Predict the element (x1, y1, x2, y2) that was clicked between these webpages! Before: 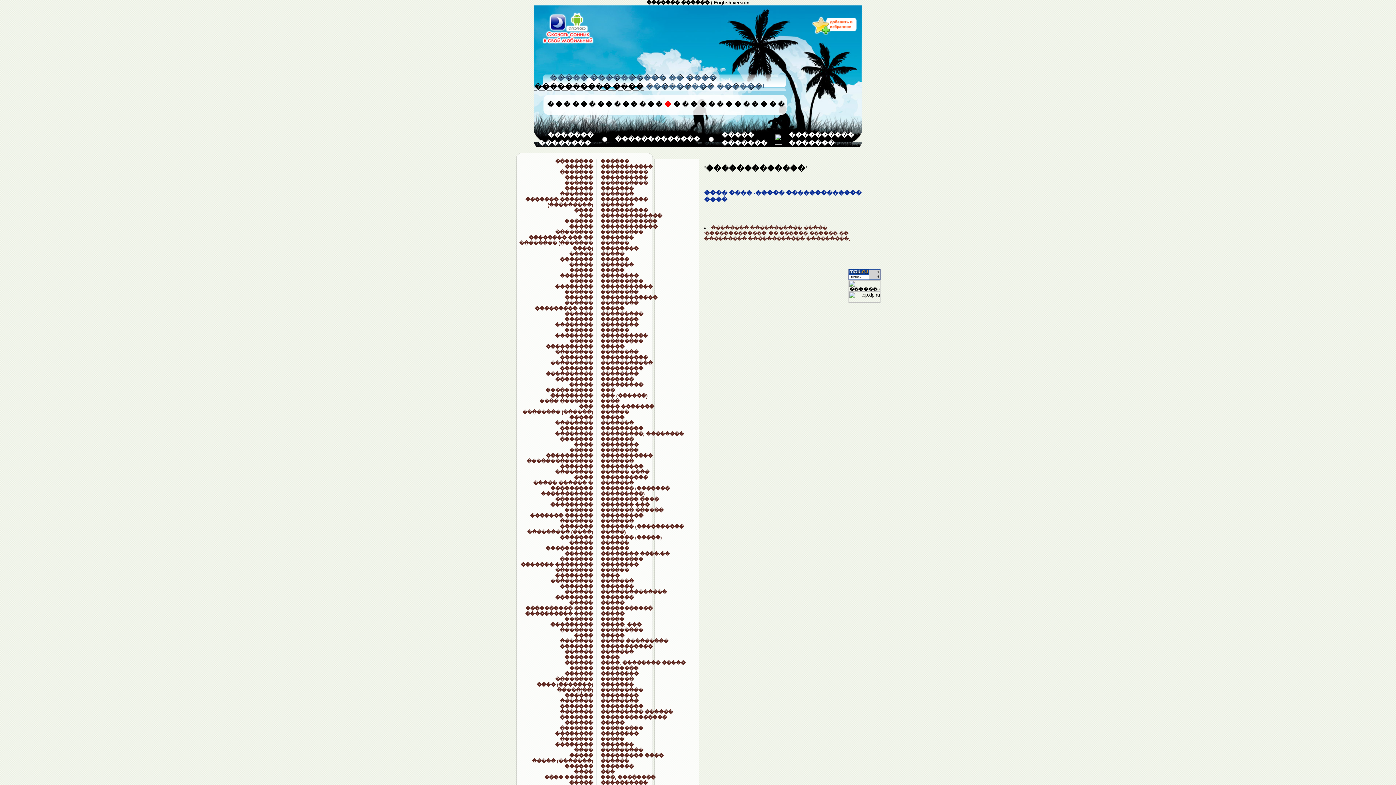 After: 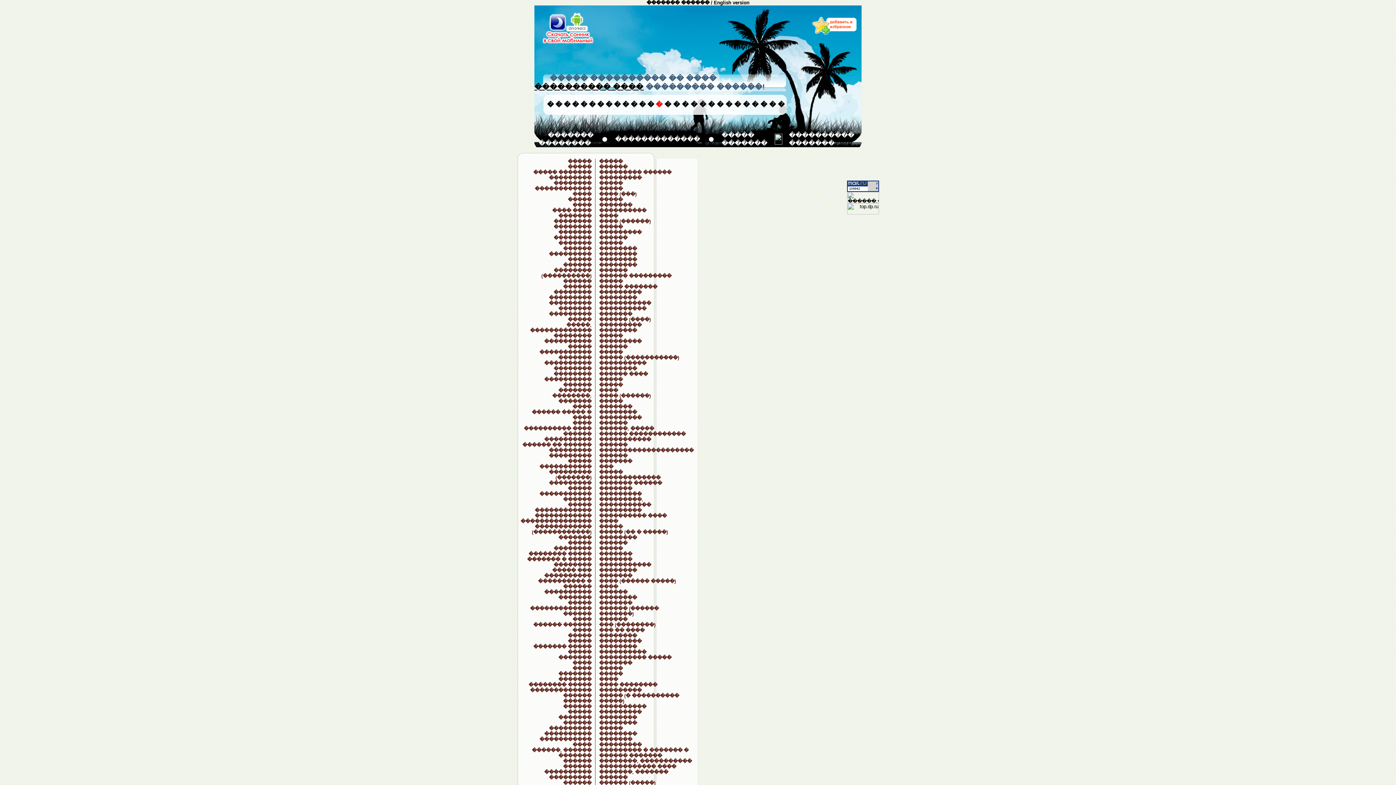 Action: label: � bbox: (656, 102, 662, 108)